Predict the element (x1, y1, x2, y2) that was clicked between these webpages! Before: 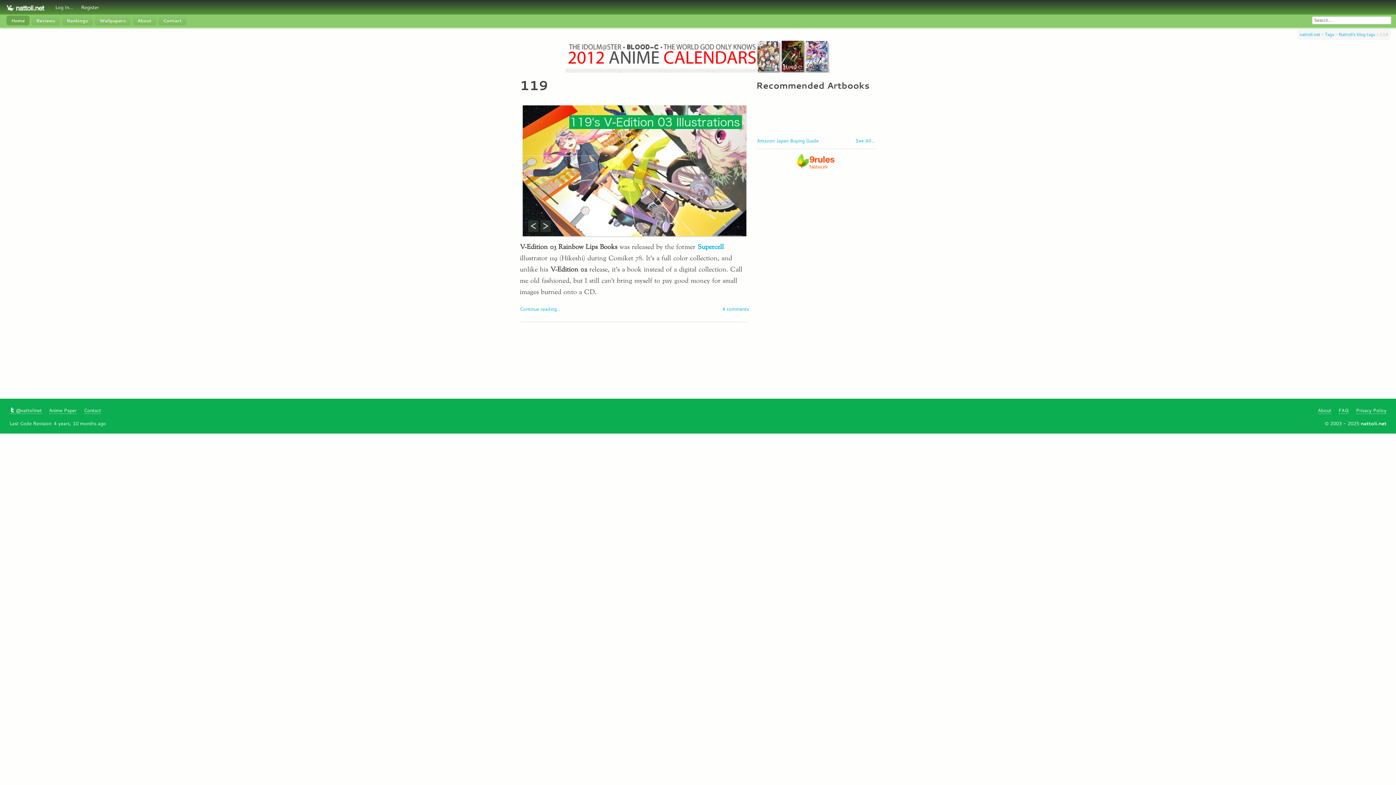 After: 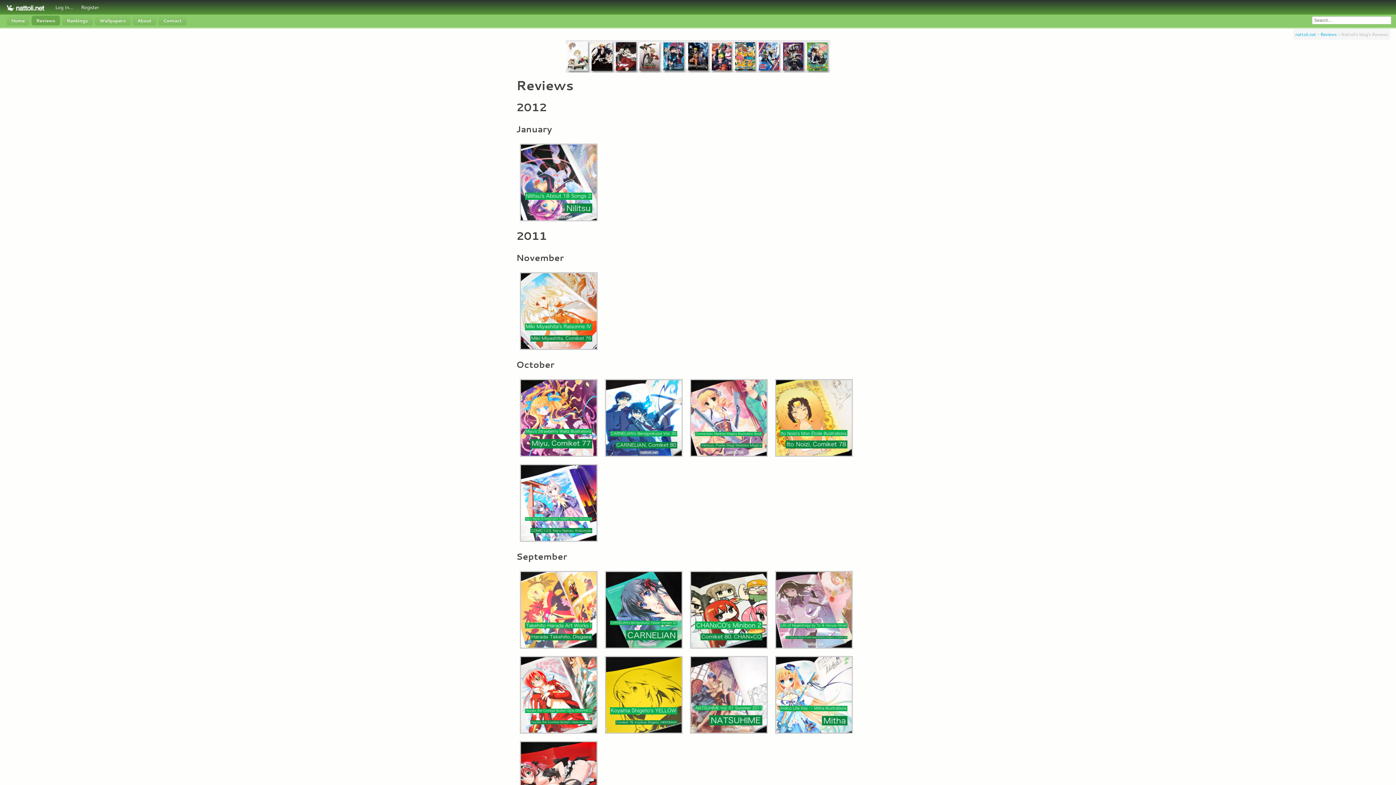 Action: label: Reviews bbox: (33, 16, 58, 24)